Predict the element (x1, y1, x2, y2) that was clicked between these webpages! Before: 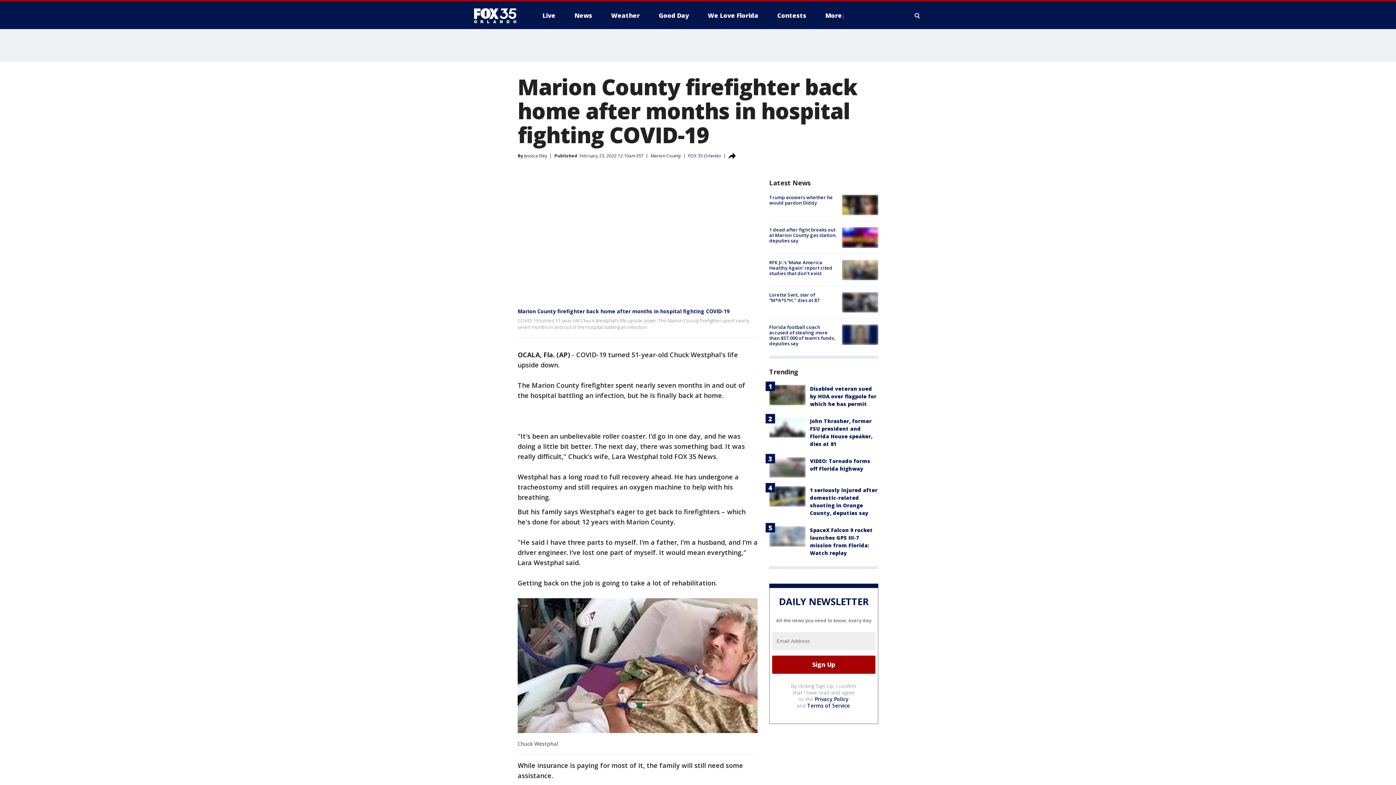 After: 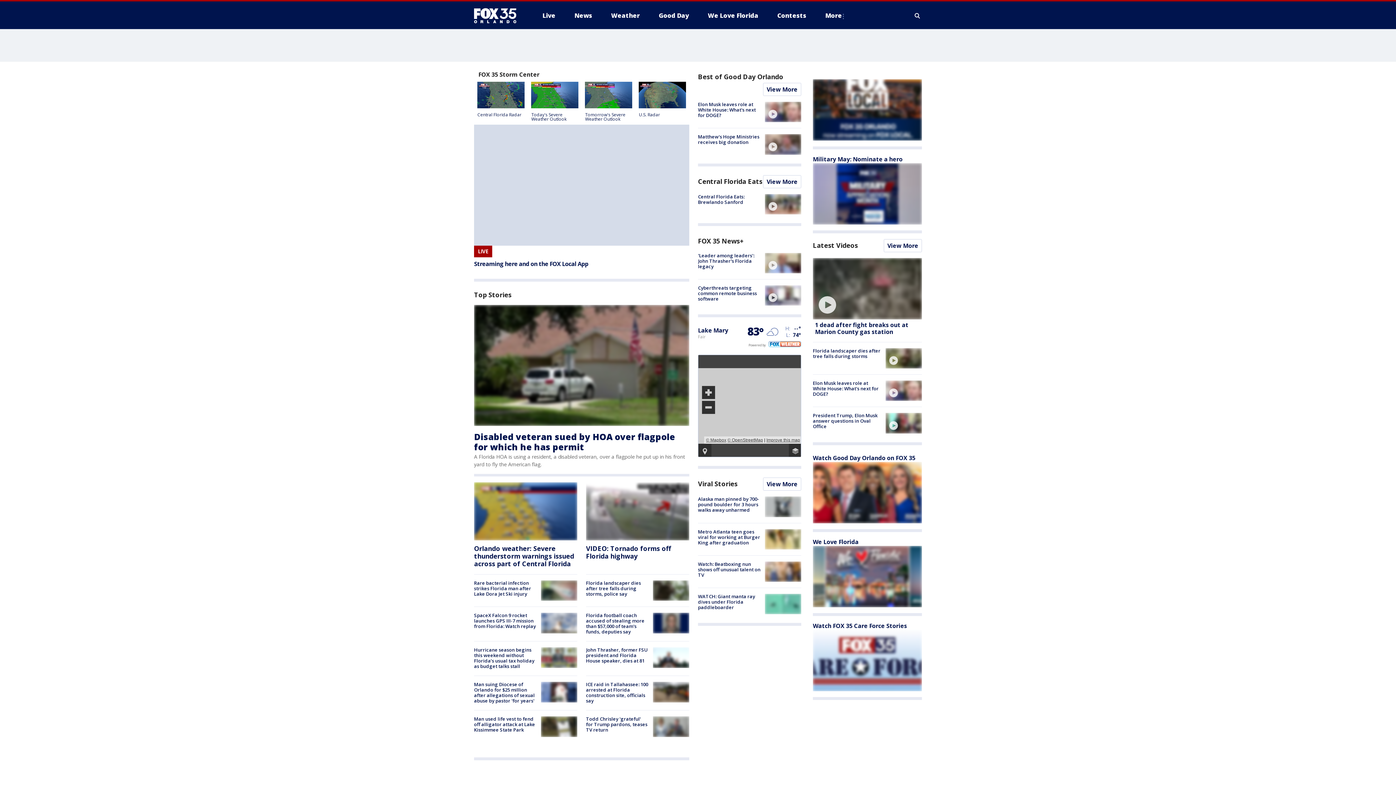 Action: bbox: (474, 6, 522, 24)